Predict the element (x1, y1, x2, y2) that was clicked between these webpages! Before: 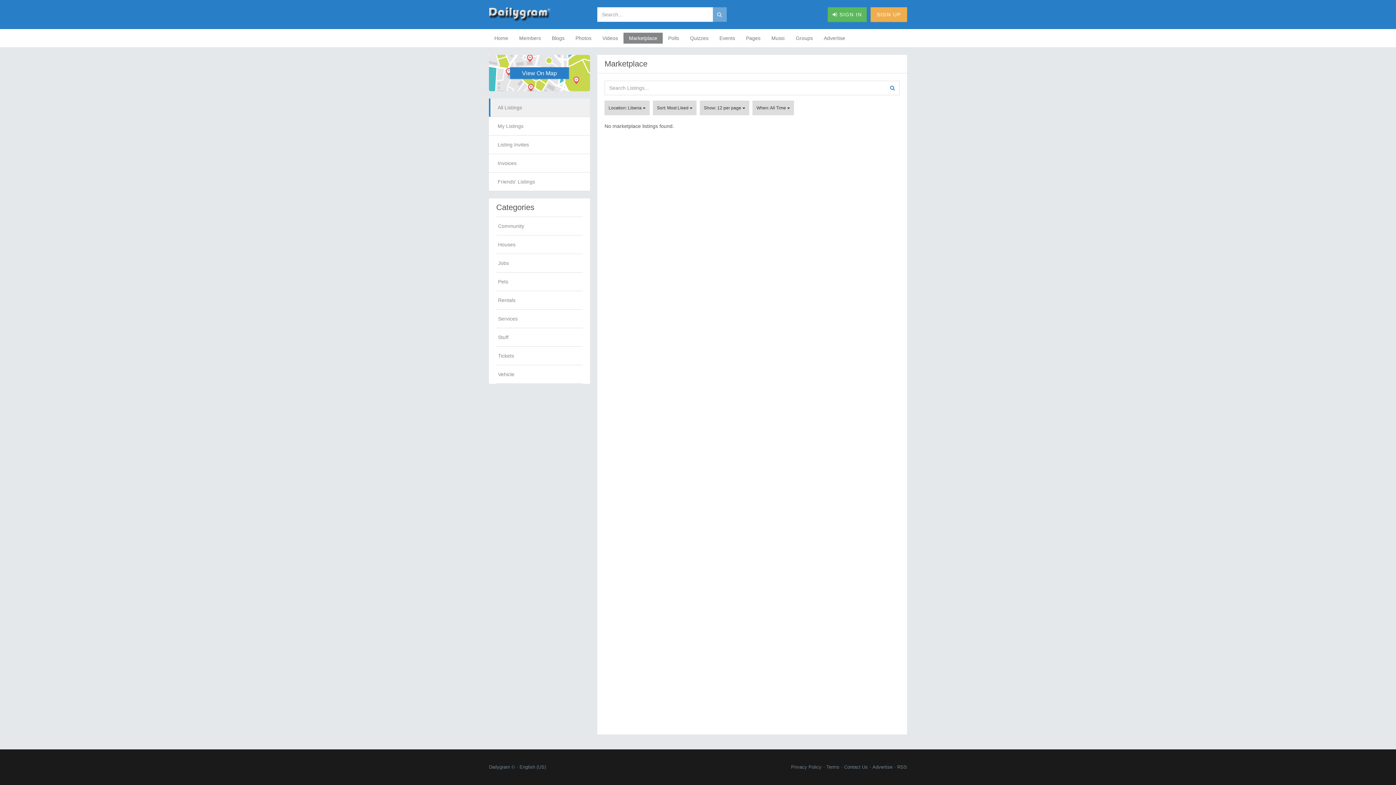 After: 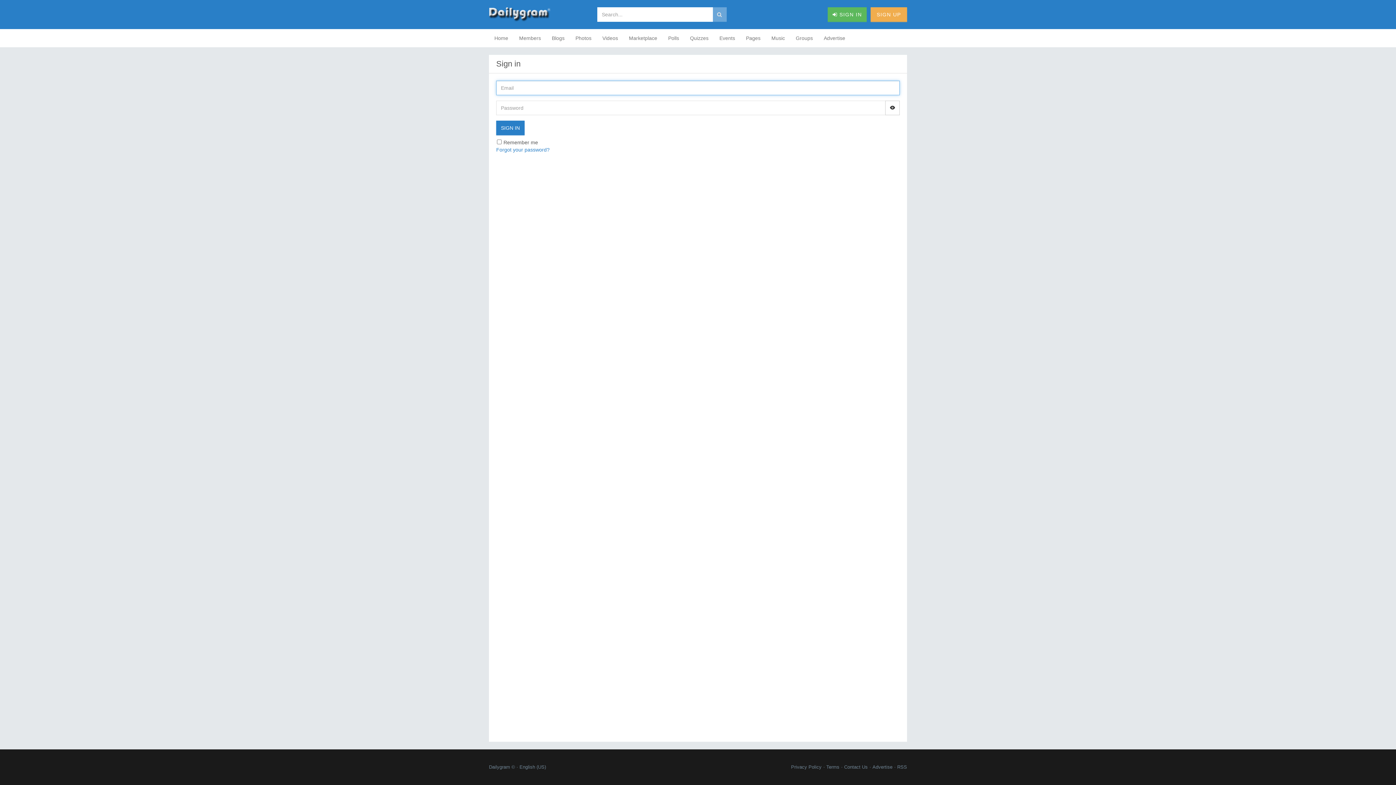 Action: label: Invoices bbox: (489, 154, 590, 172)